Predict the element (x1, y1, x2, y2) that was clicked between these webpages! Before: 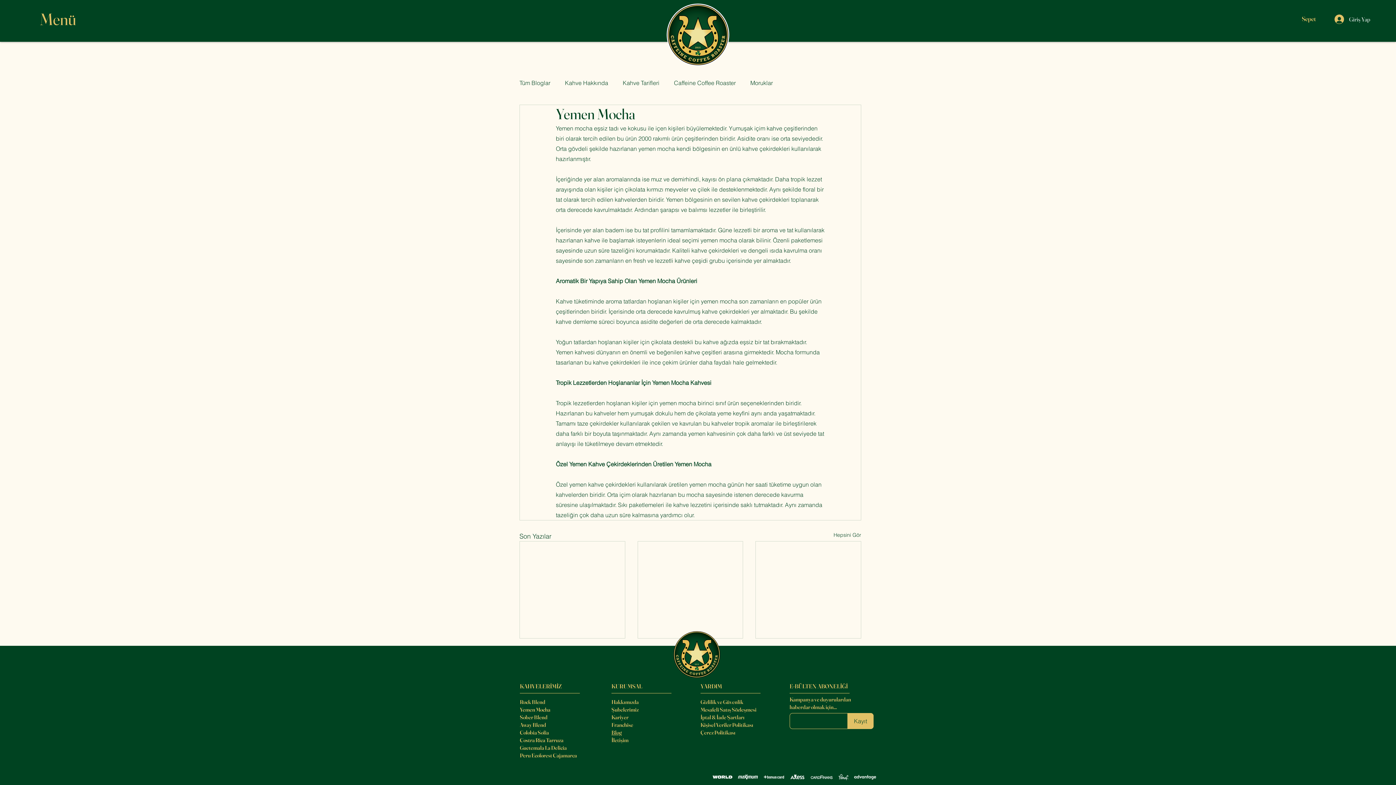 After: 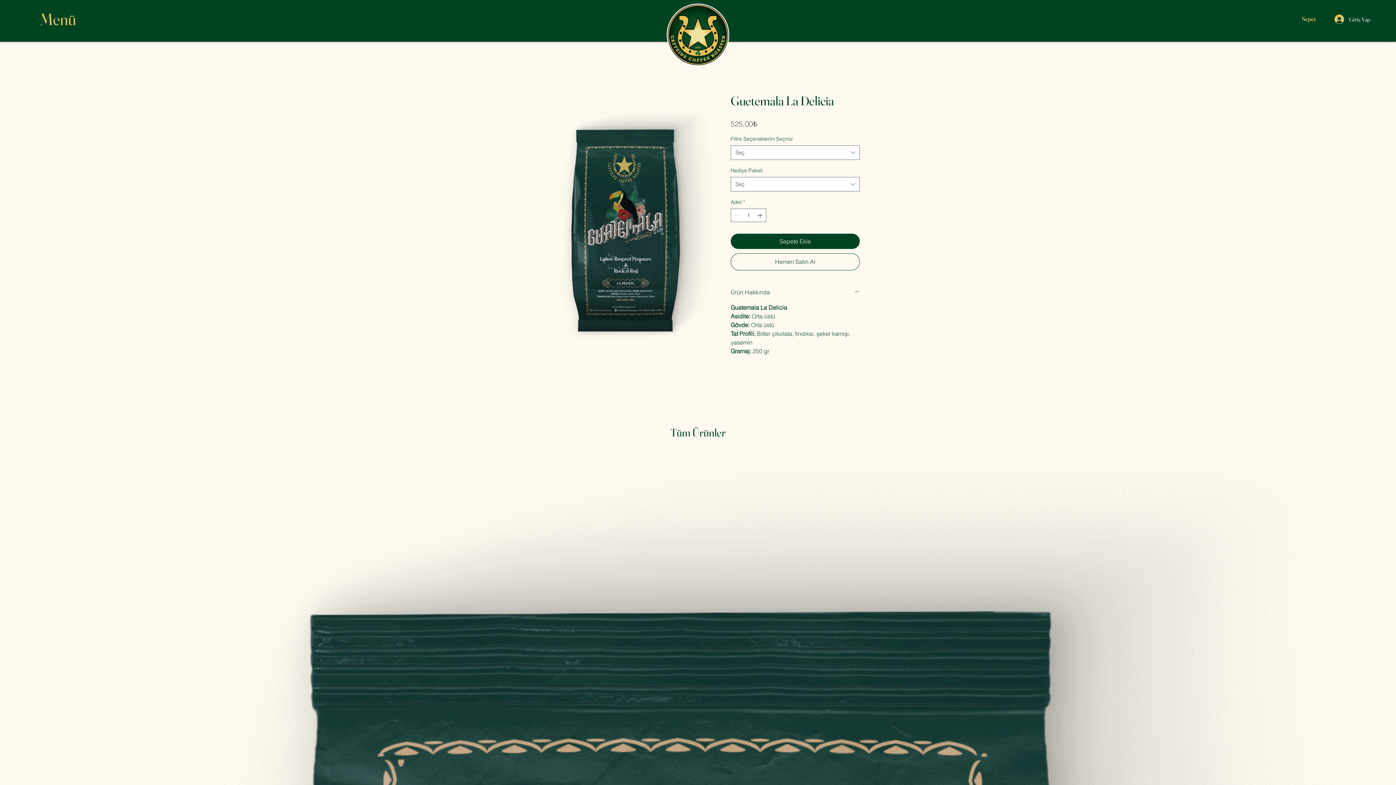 Action: bbox: (520, 744, 566, 751) label: Guetemala La Delicia